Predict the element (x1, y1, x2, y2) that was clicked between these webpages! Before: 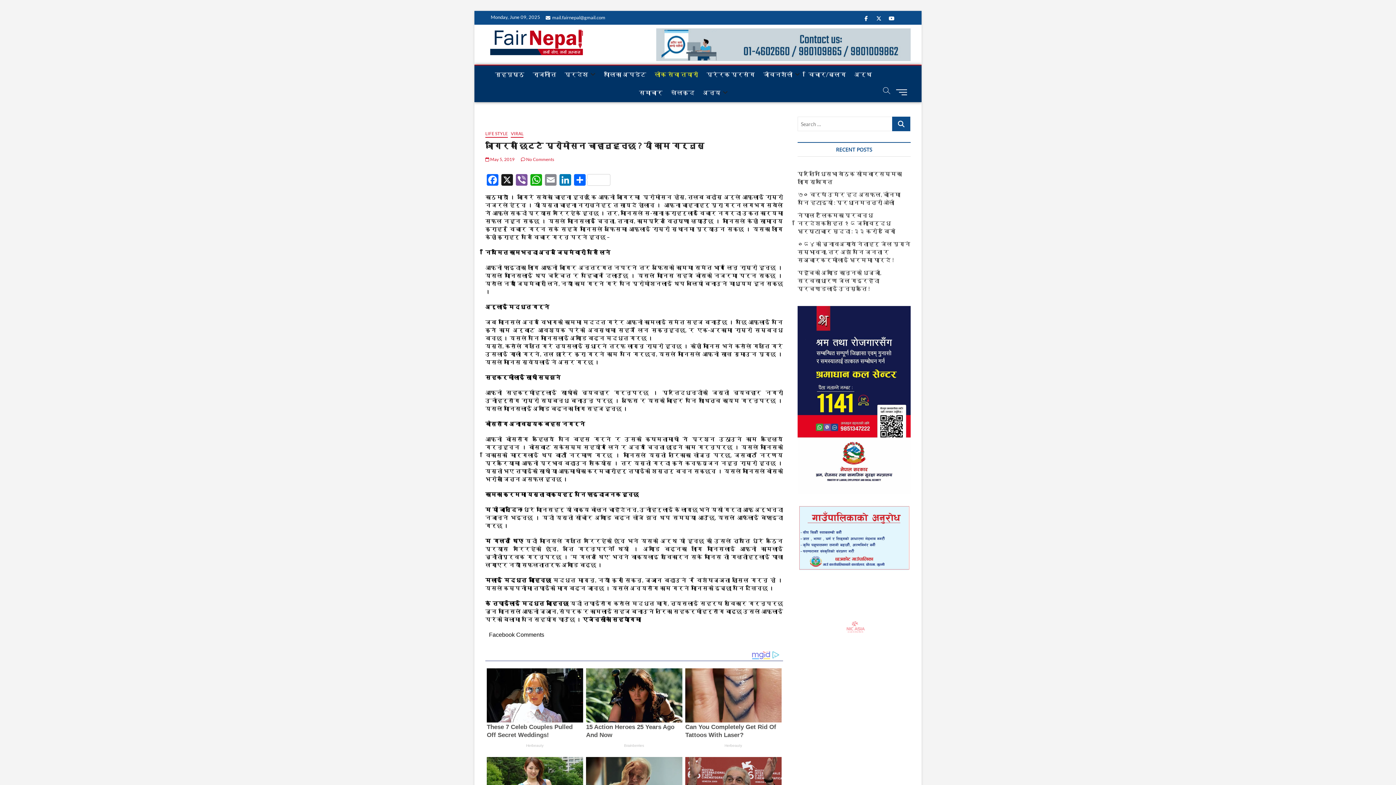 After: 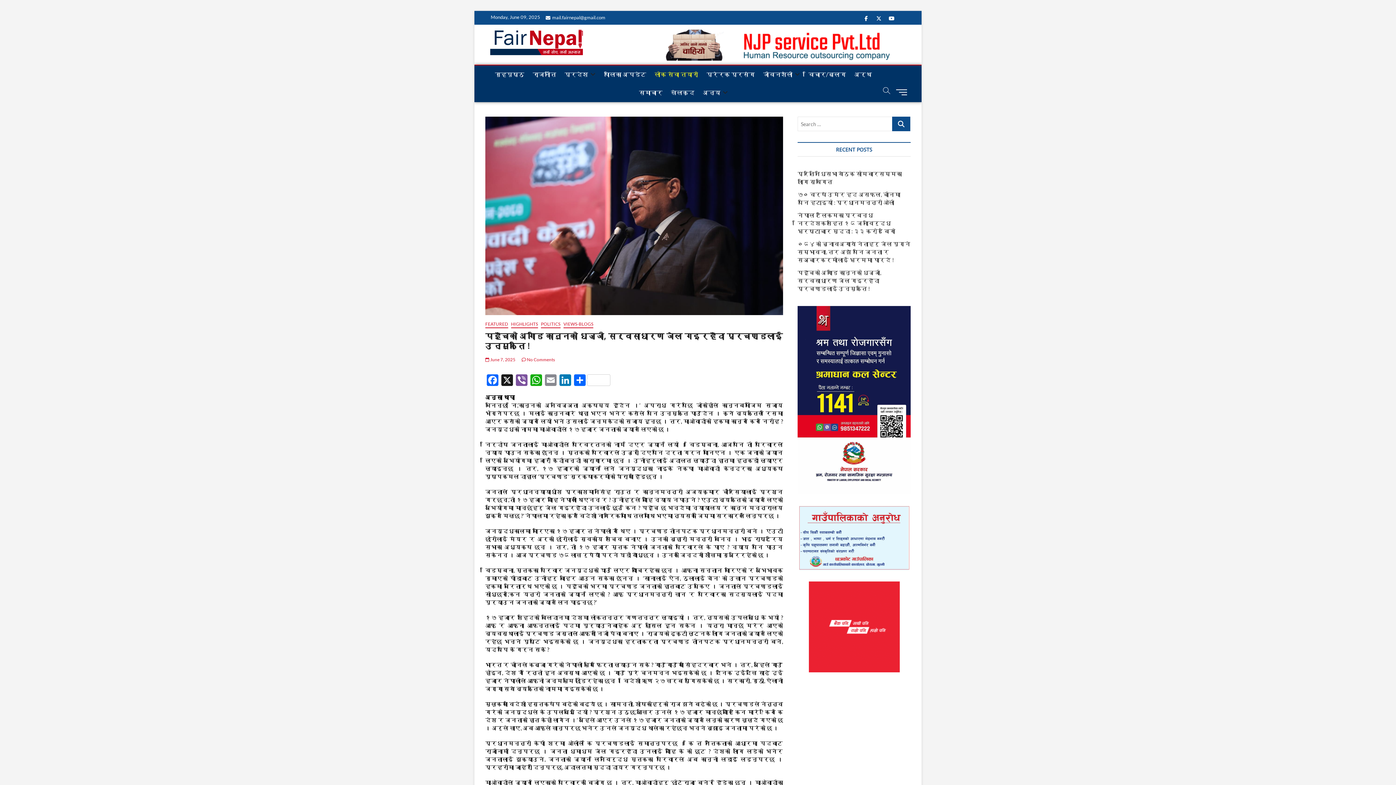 Action: bbox: (797, 269, 881, 292) label: पहुँचको अगाडि कानुनको धज्जी, सर्वसाधारण जेल गइरहँदा प्रचण्डलाई उन्मुक्ति !